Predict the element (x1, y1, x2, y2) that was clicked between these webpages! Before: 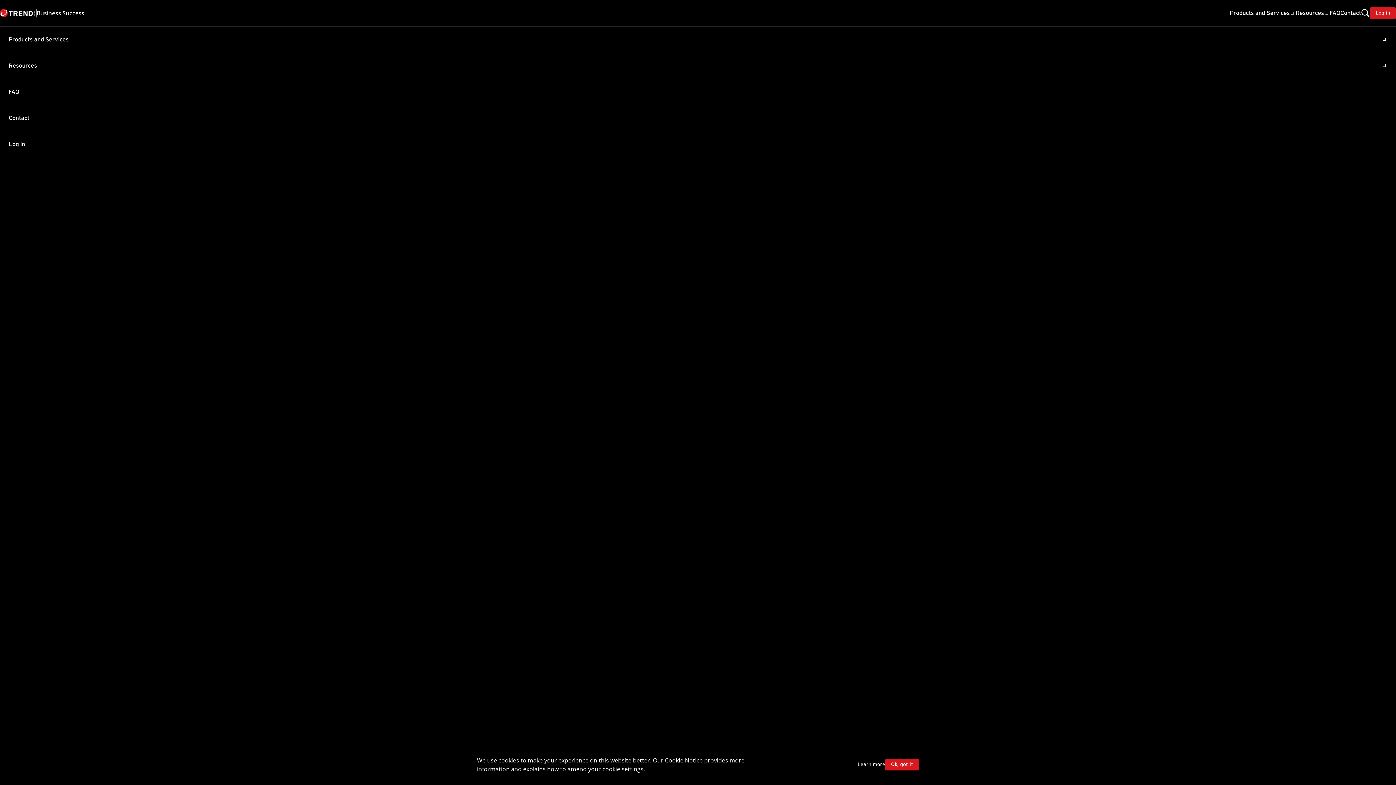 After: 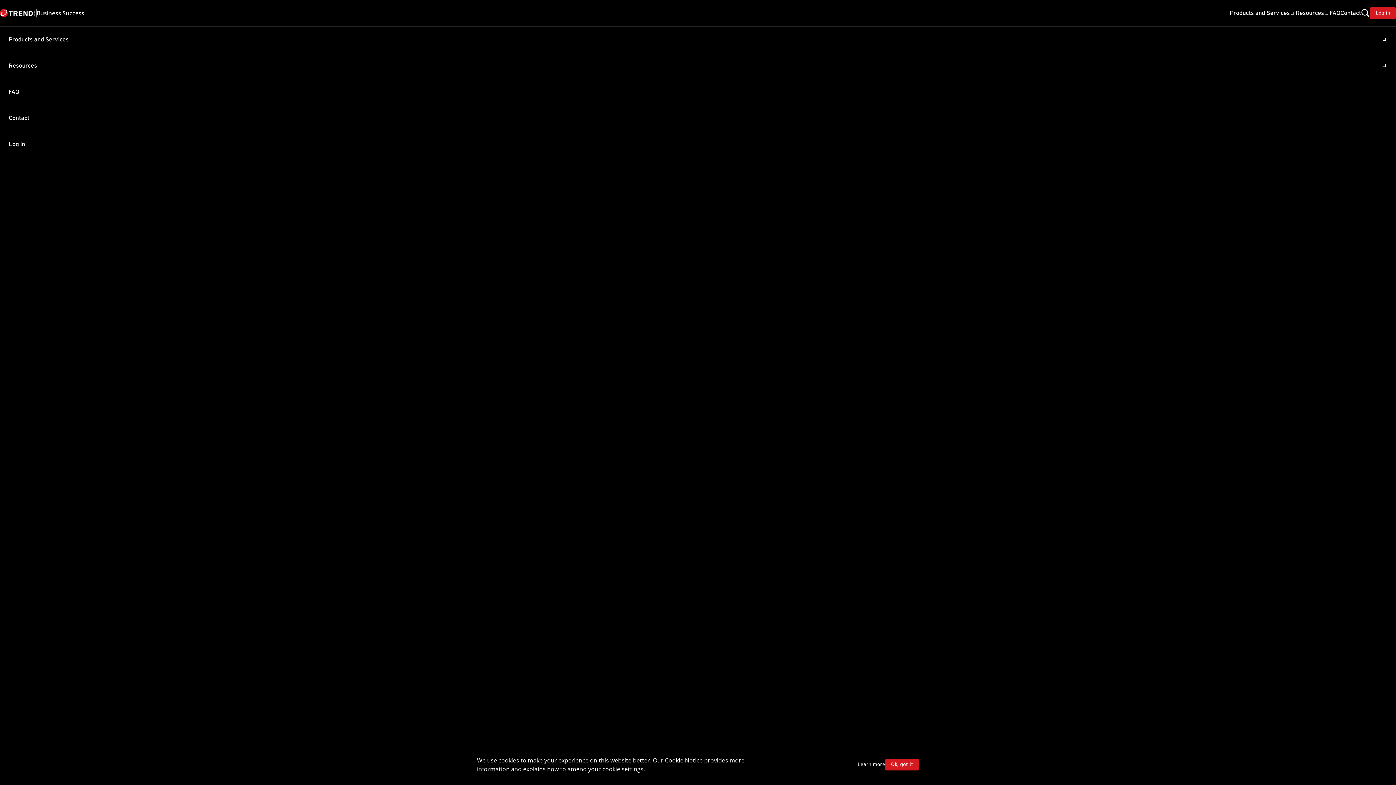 Action: label: FAQ bbox: (1330, 8, 1340, 17)